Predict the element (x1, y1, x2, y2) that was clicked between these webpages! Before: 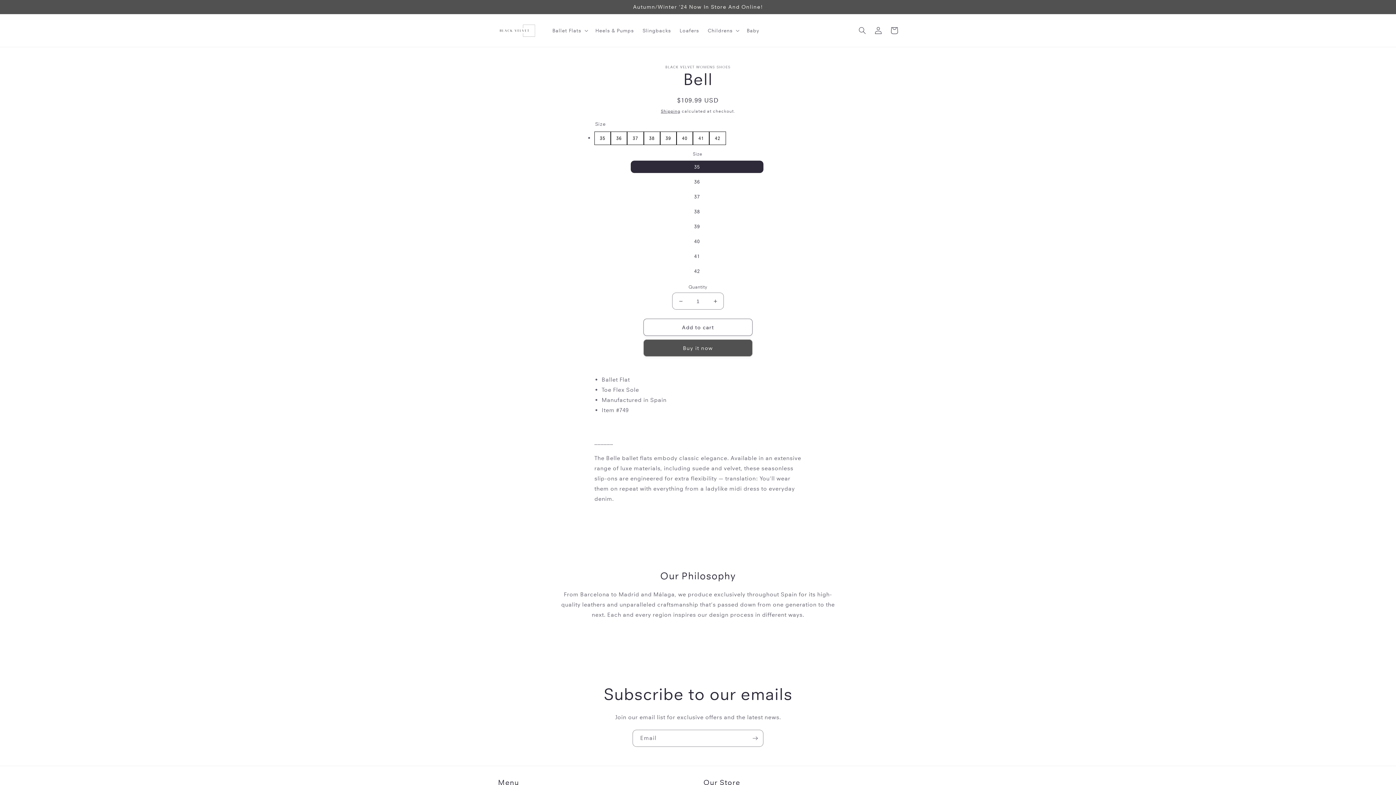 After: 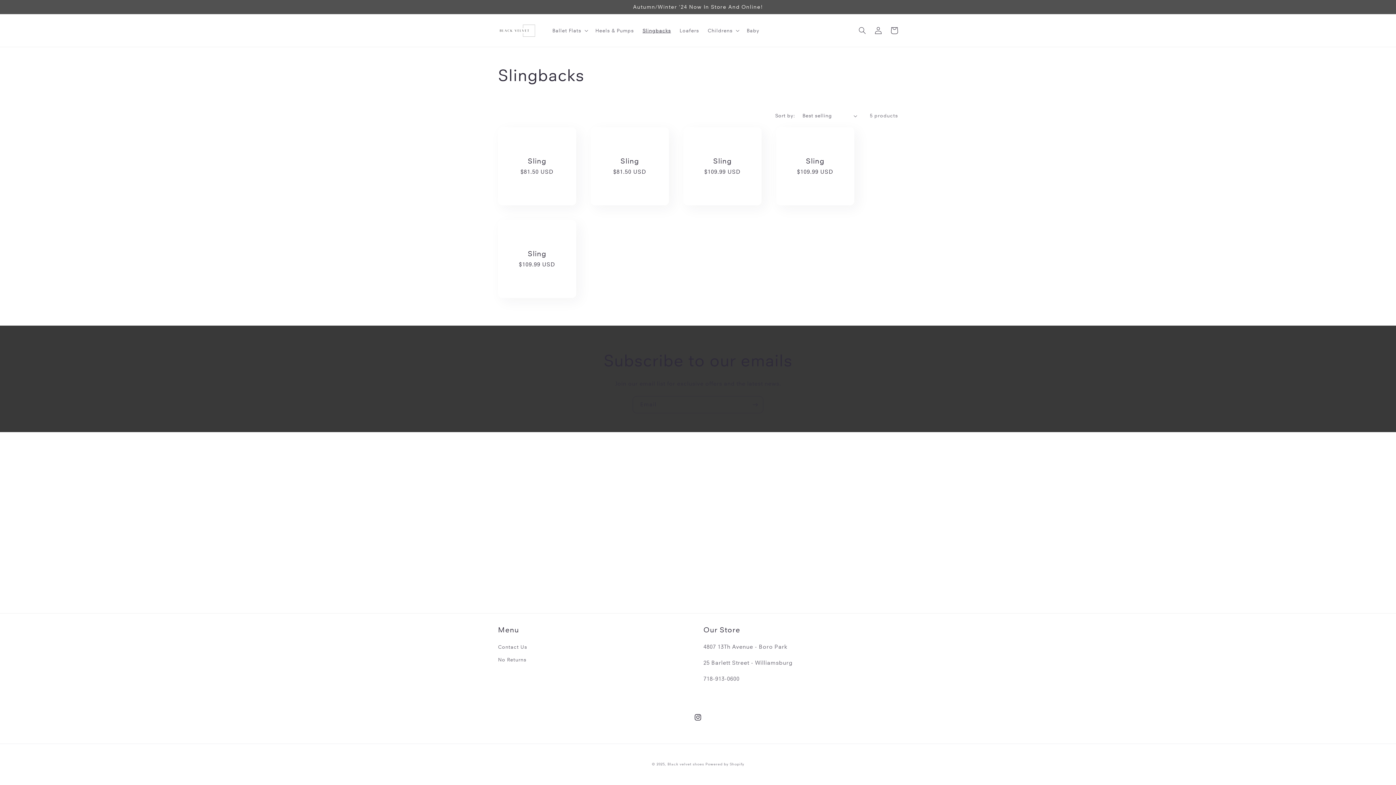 Action: label: Slingbacks bbox: (638, 22, 675, 38)